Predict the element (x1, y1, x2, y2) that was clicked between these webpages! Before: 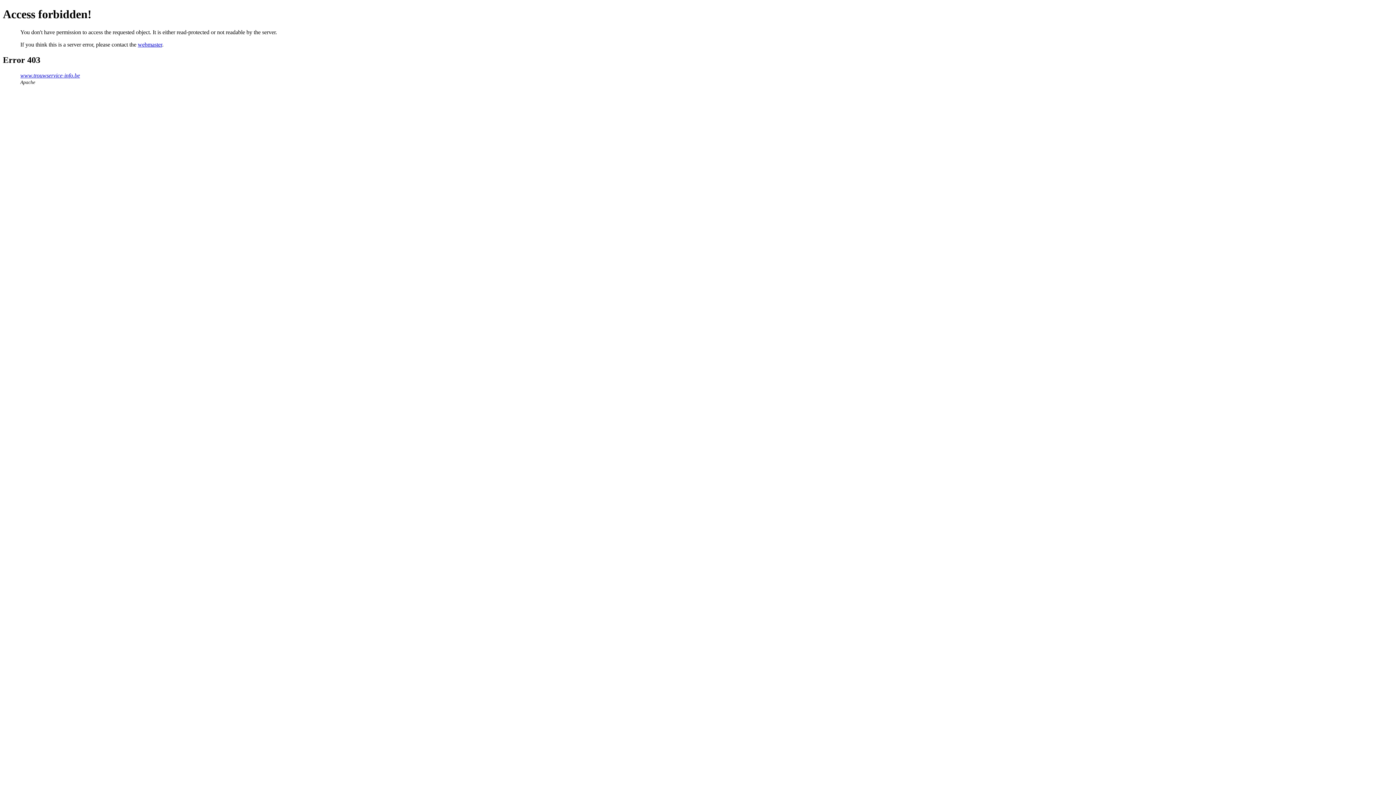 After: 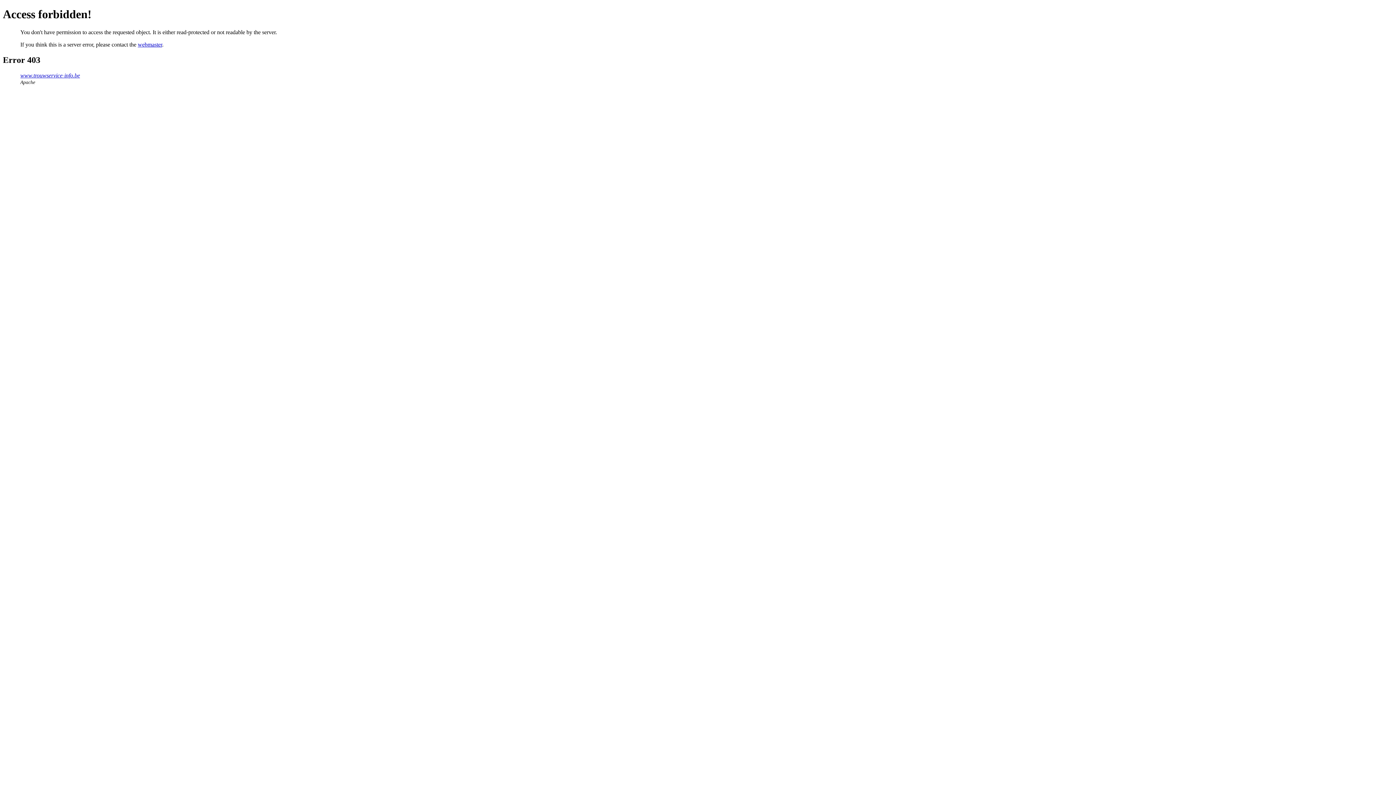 Action: bbox: (137, 41, 162, 47) label: webmaster